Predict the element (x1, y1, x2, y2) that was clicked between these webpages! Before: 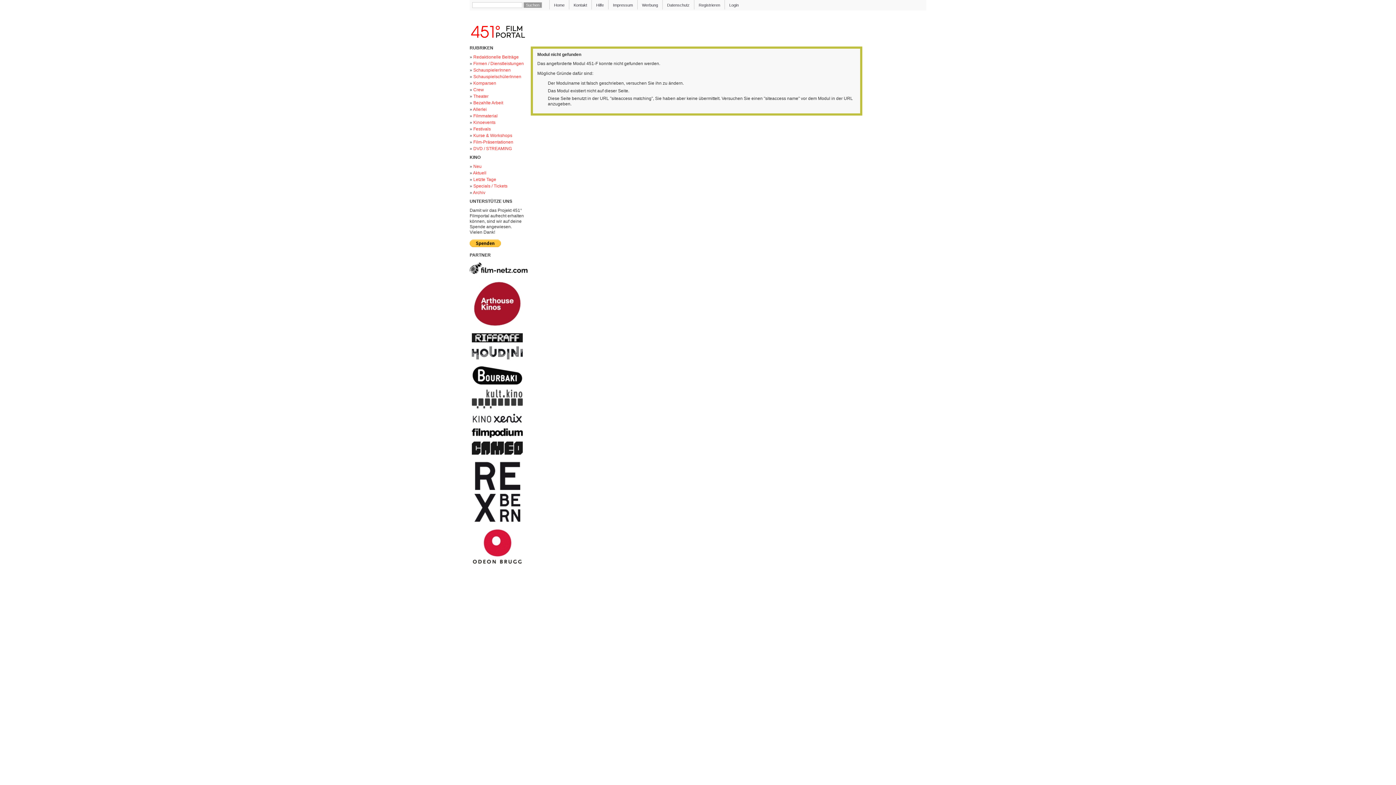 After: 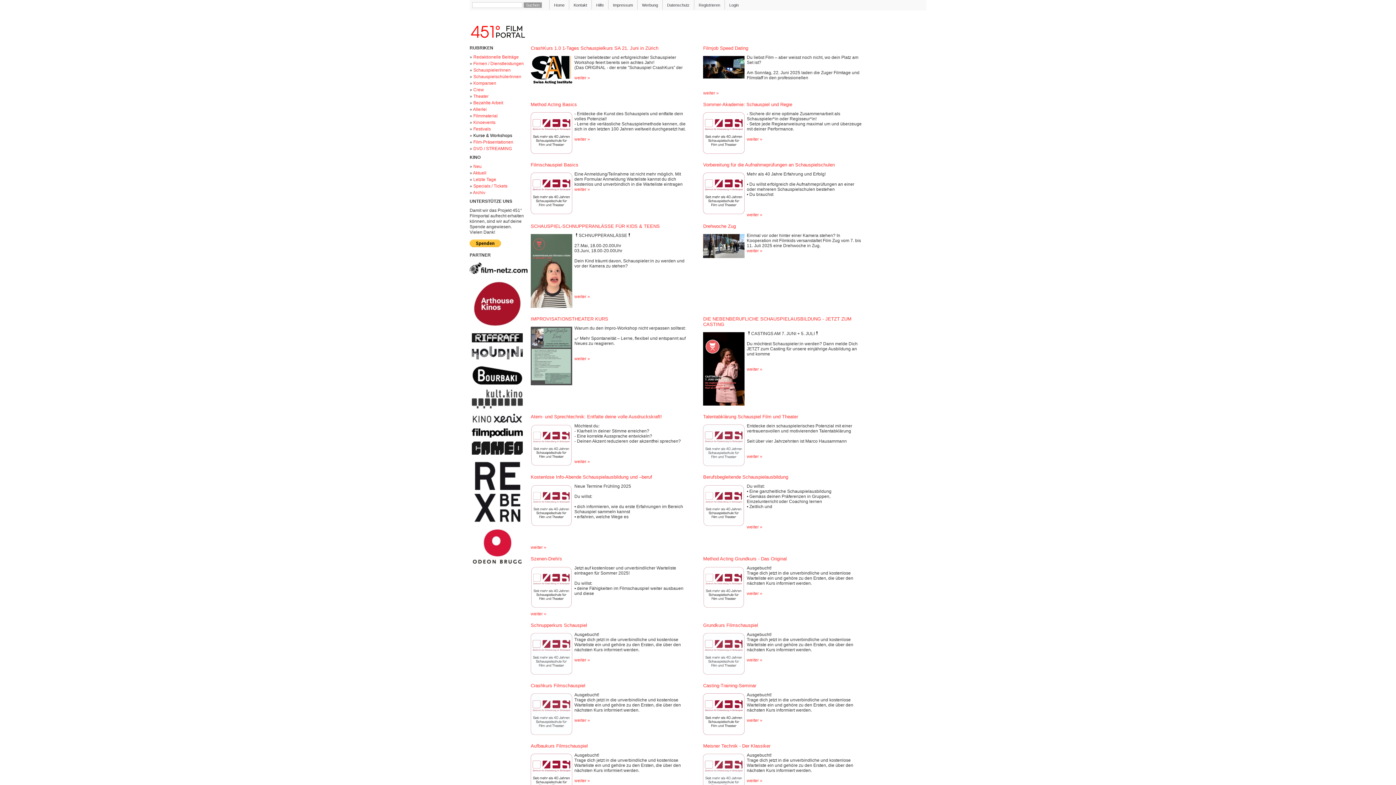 Action: label: Kurse & Workshops bbox: (473, 133, 512, 138)